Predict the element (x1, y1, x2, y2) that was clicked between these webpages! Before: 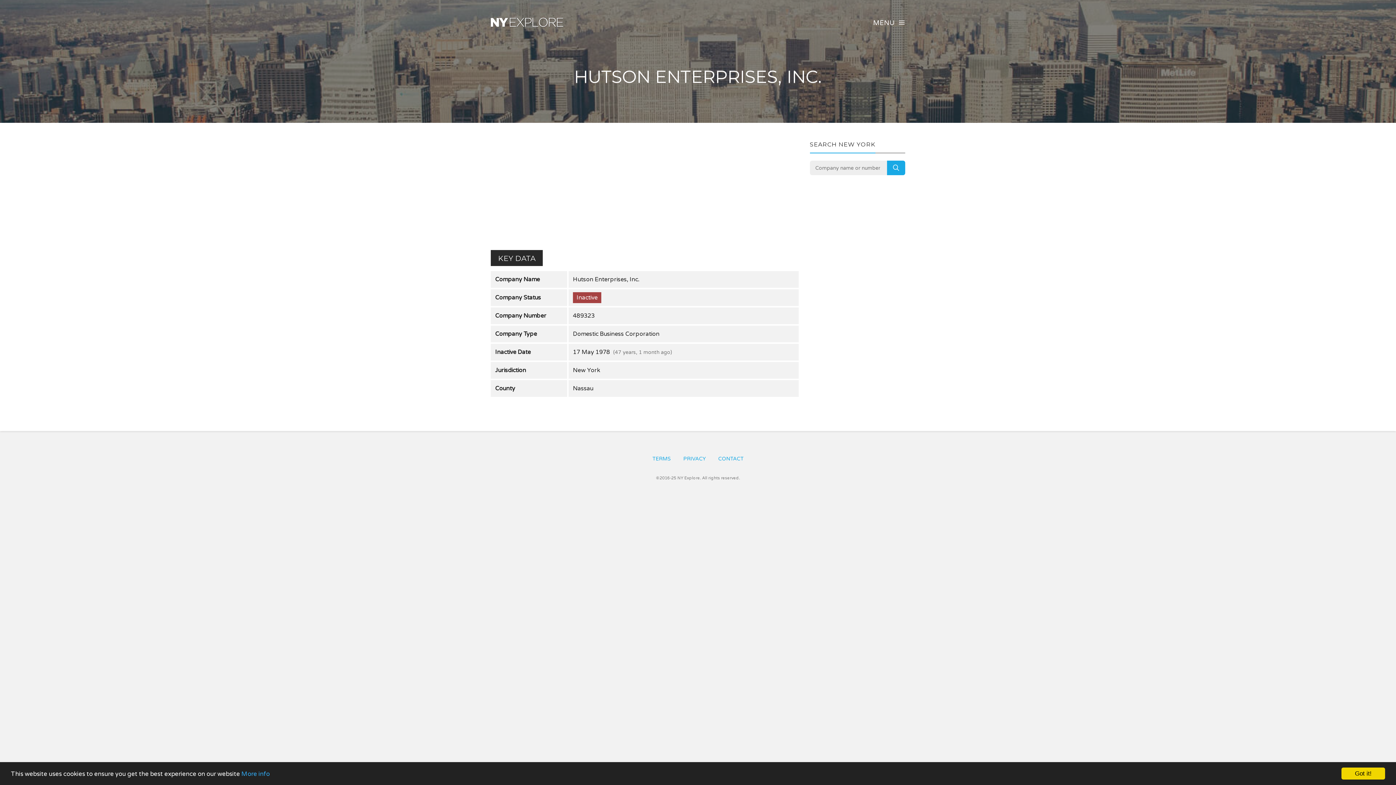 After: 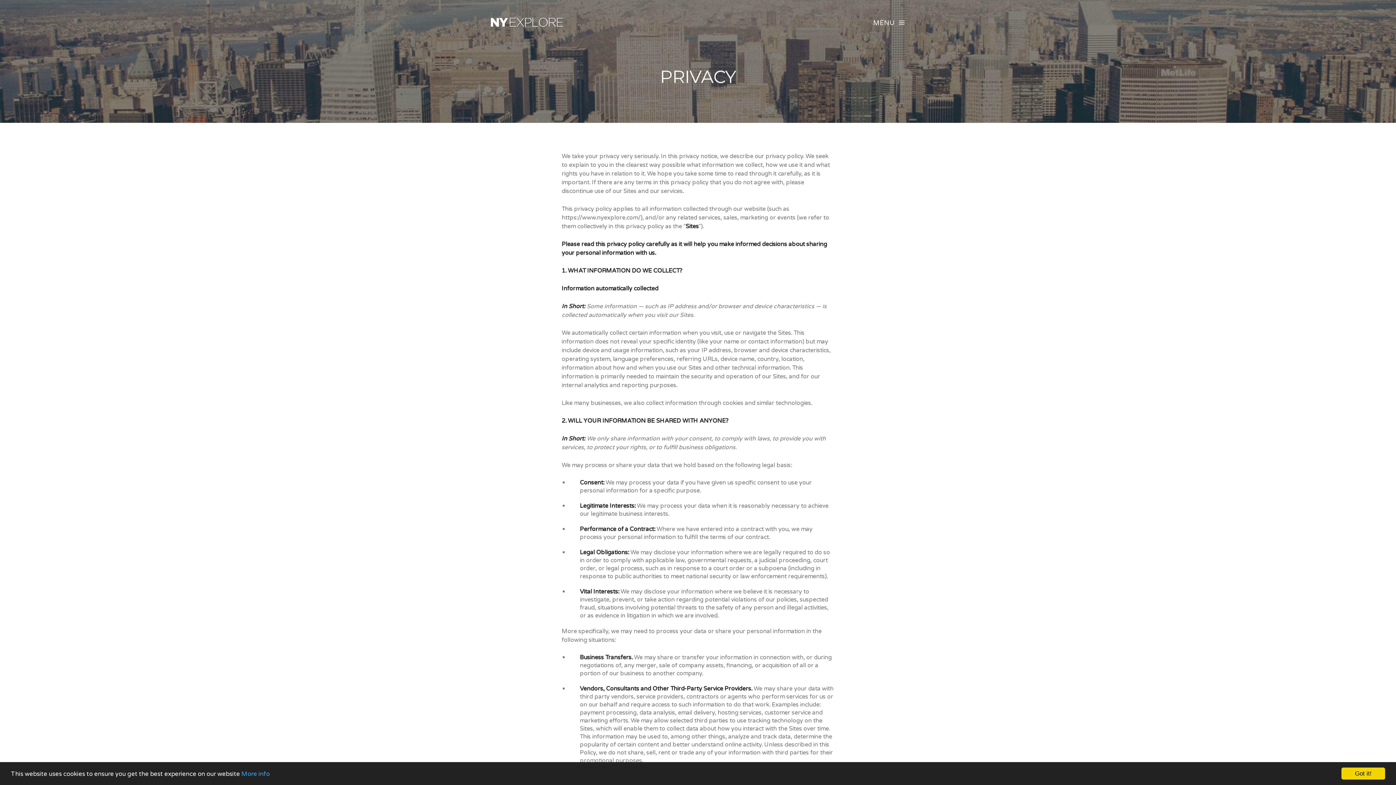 Action: label: PRIVACY bbox: (683, 456, 706, 462)